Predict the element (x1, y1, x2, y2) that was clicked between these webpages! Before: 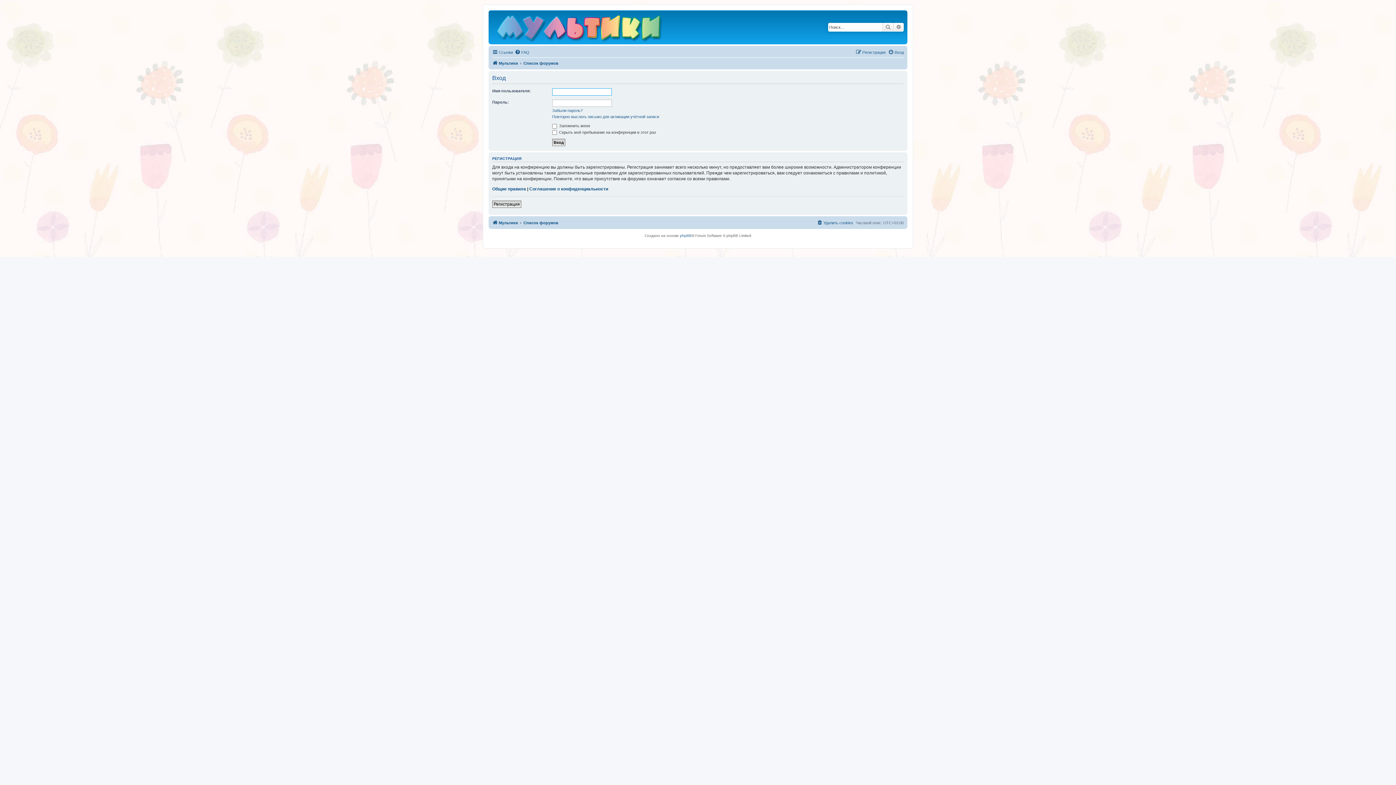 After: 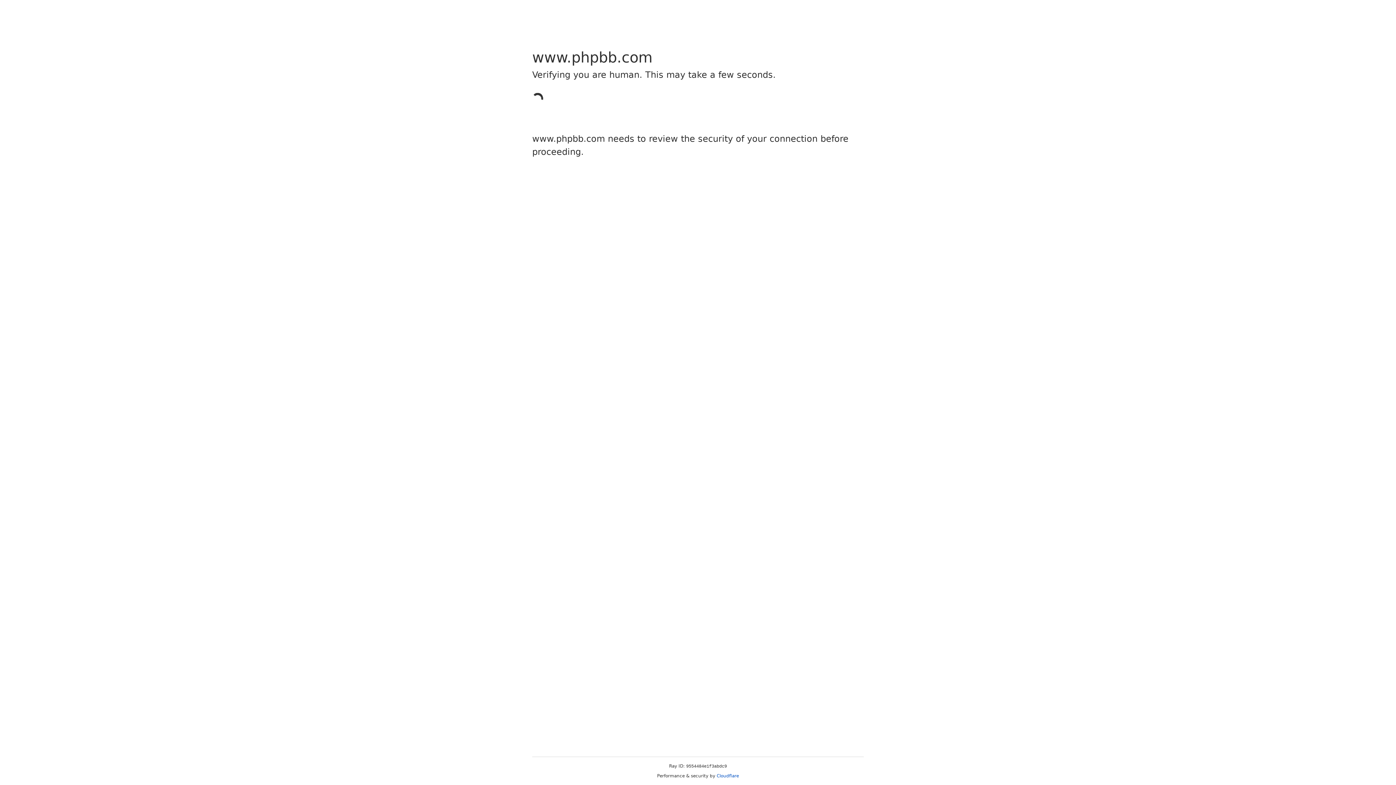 Action: label: phpBB bbox: (680, 232, 691, 239)